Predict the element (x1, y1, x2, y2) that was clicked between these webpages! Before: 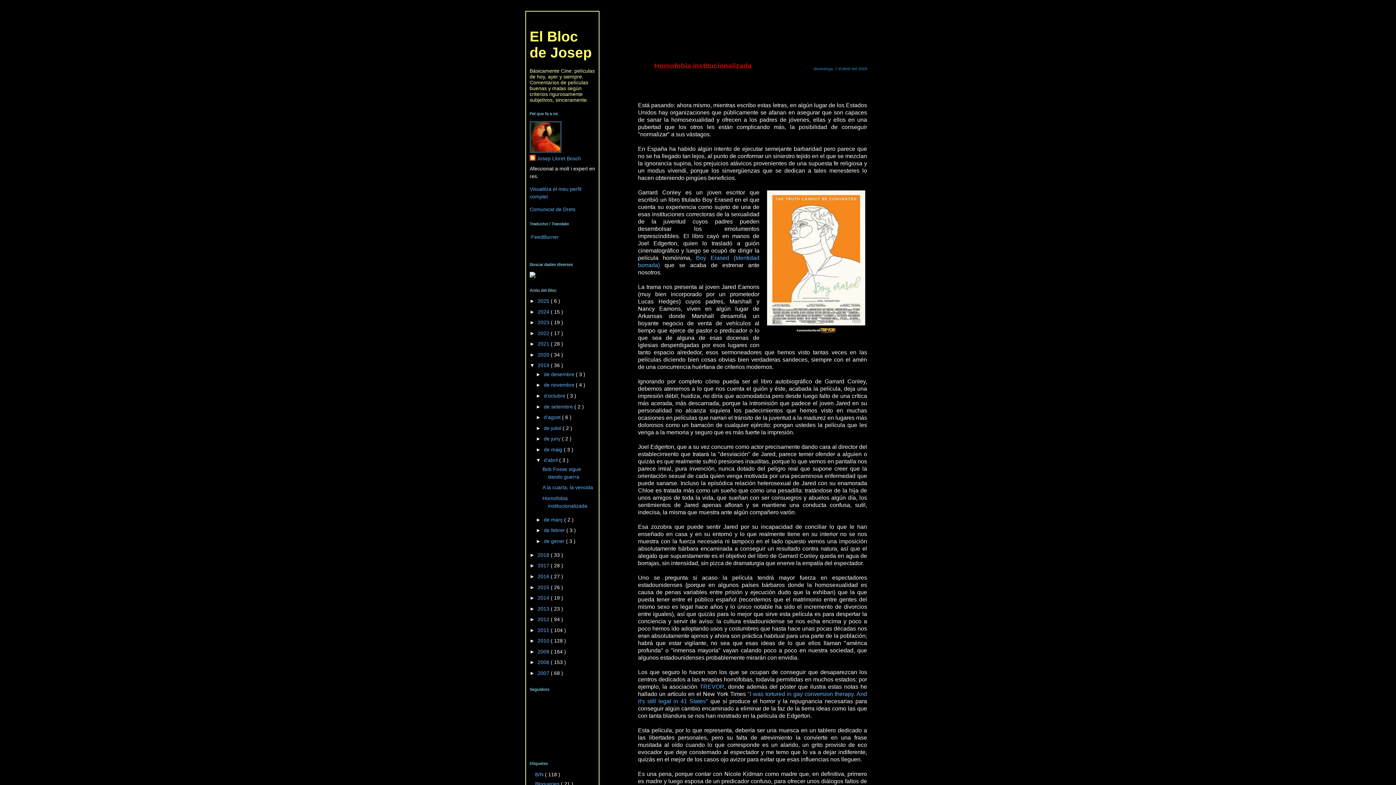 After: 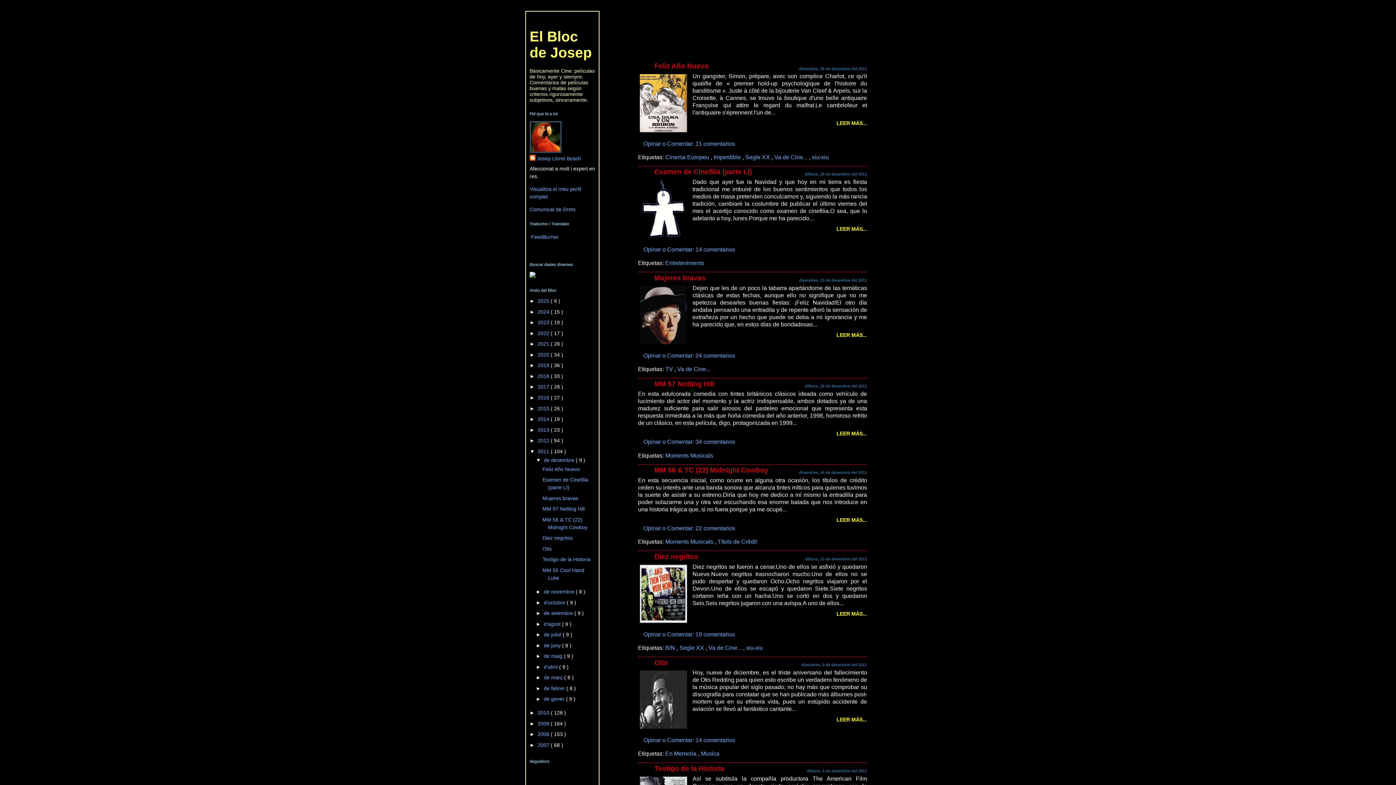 Action: bbox: (537, 627, 550, 633) label: 2011 